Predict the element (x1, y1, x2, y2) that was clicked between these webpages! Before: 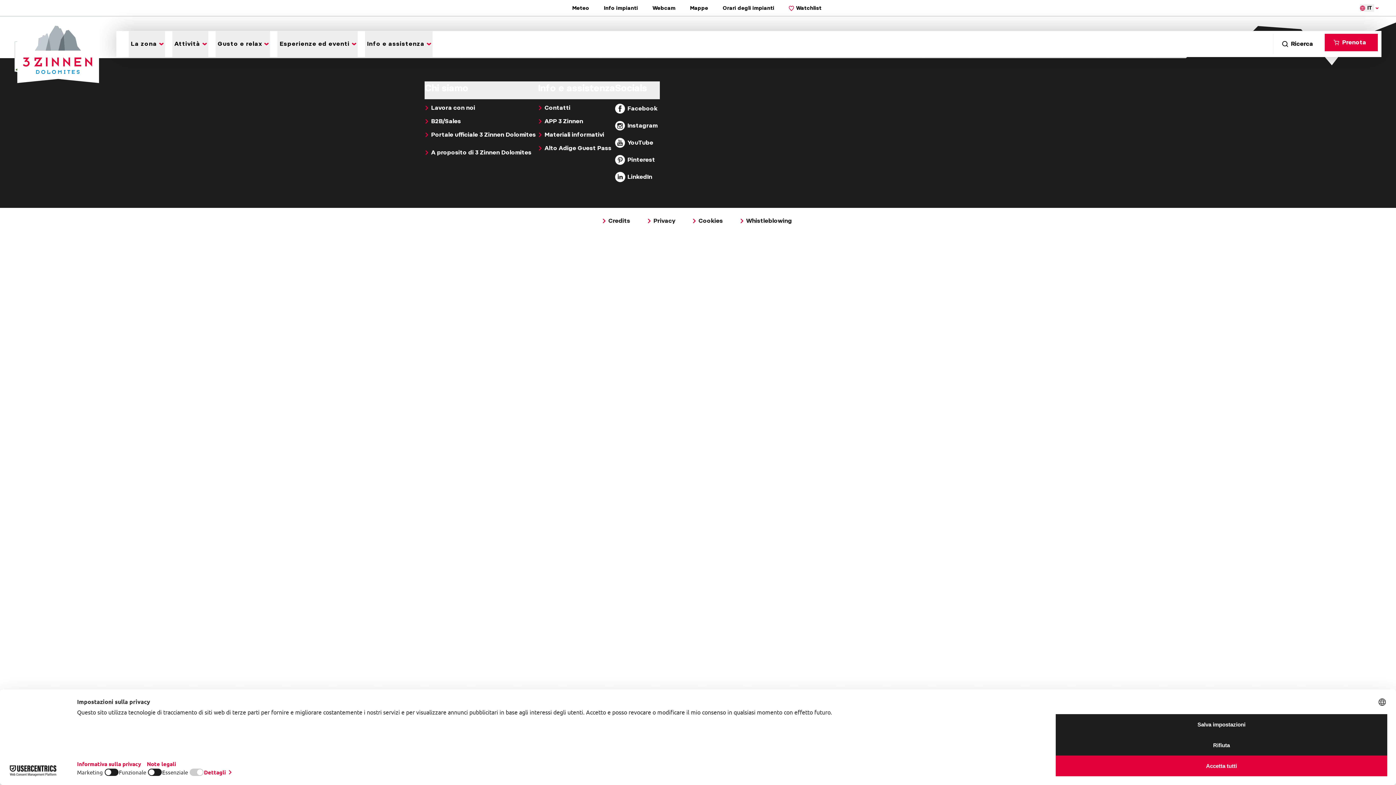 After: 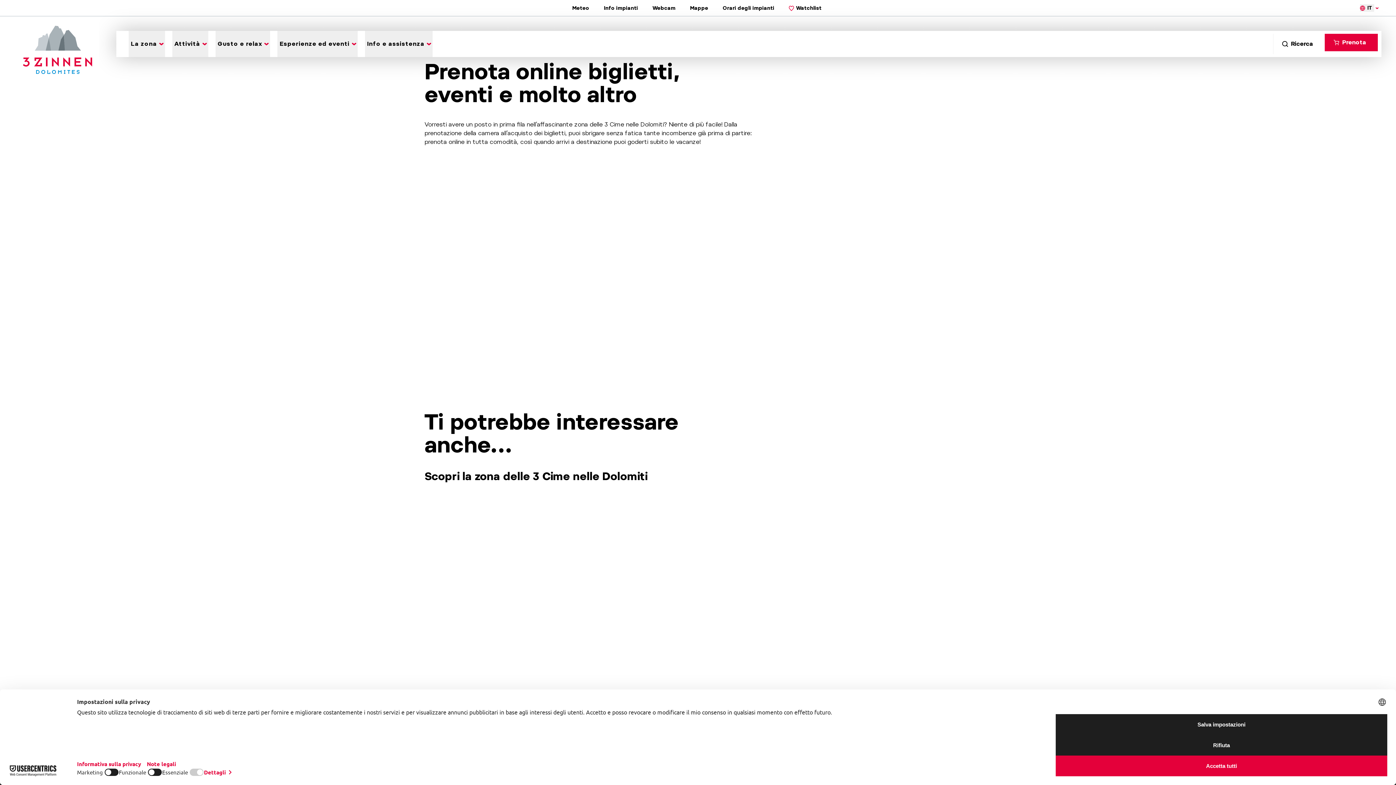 Action: bbox: (1325, 33, 1378, 51) label: Prenota